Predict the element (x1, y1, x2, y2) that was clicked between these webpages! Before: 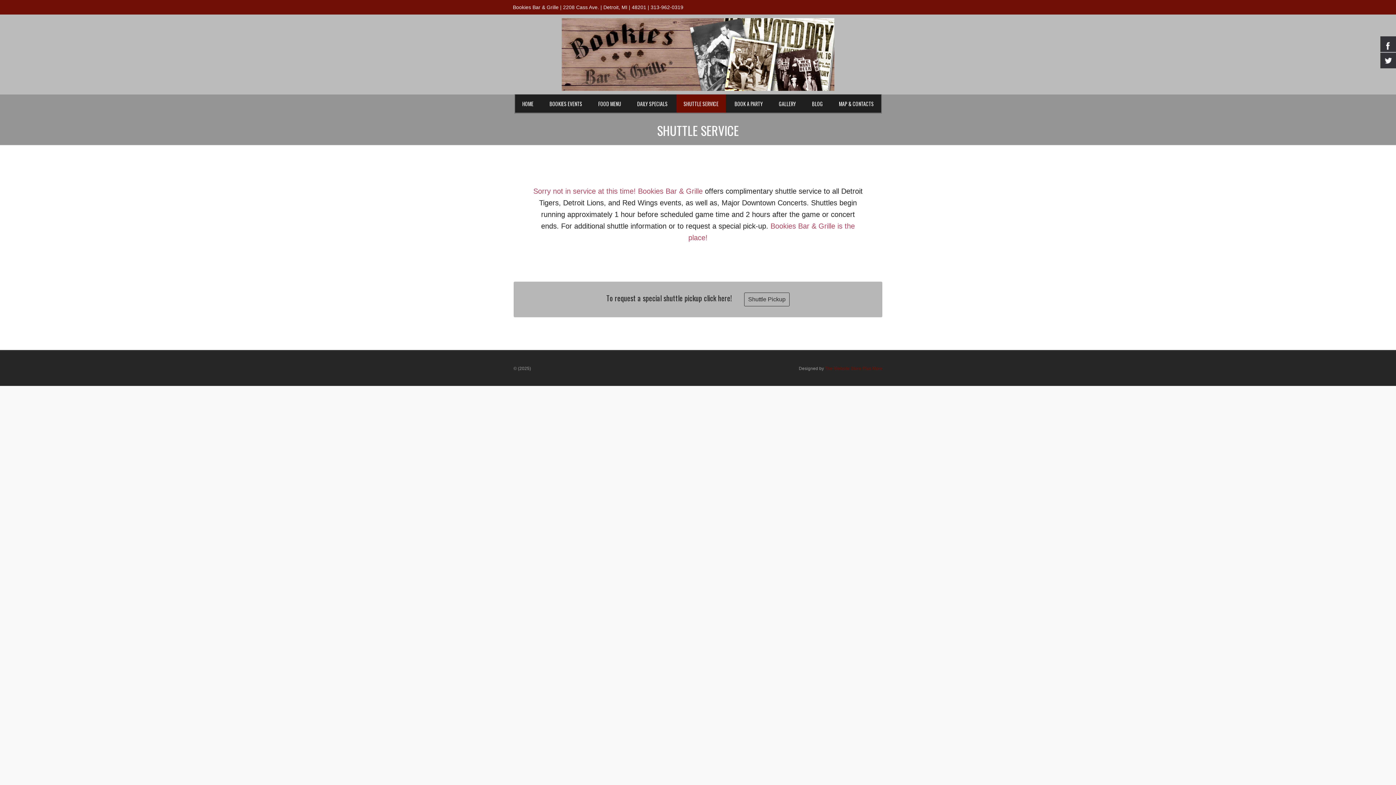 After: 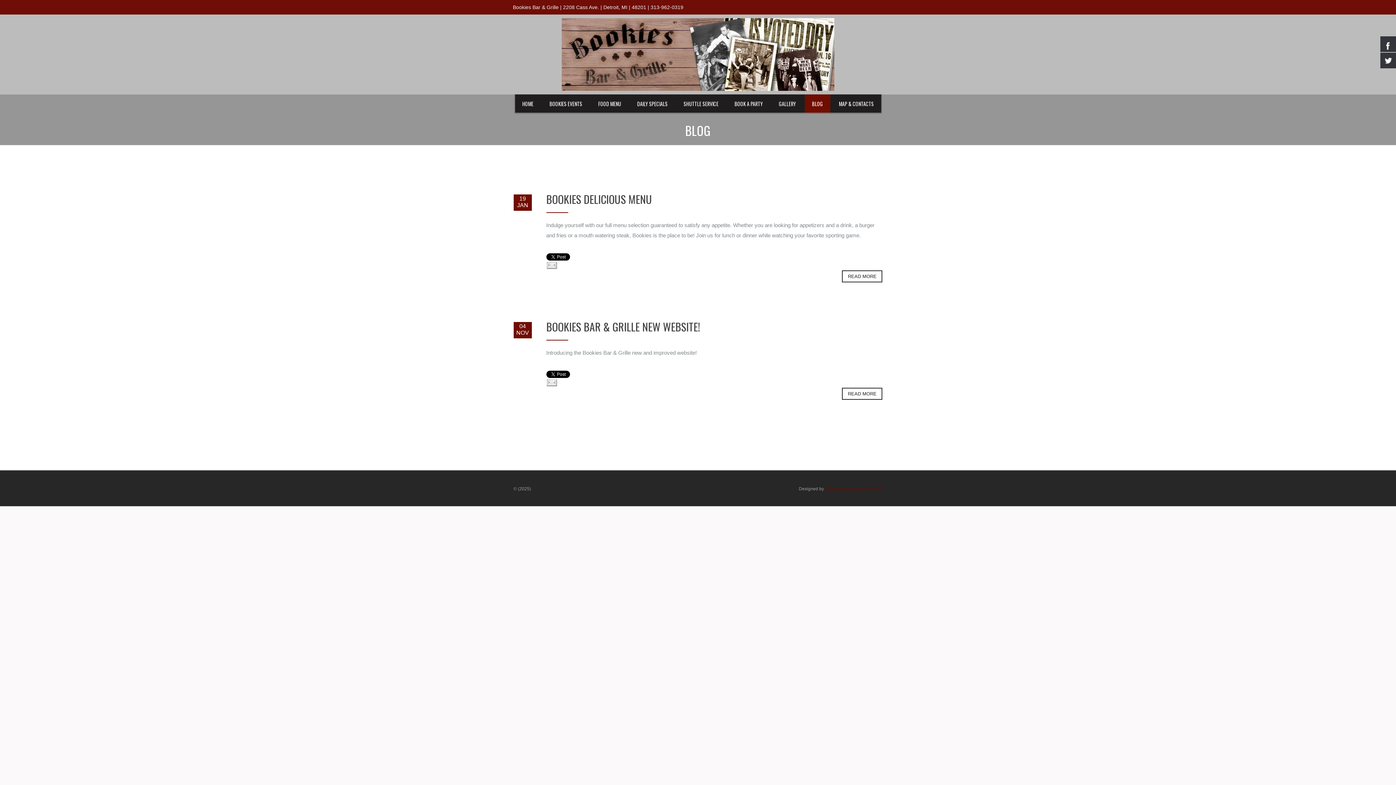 Action: bbox: (804, 94, 830, 112) label: BLOG